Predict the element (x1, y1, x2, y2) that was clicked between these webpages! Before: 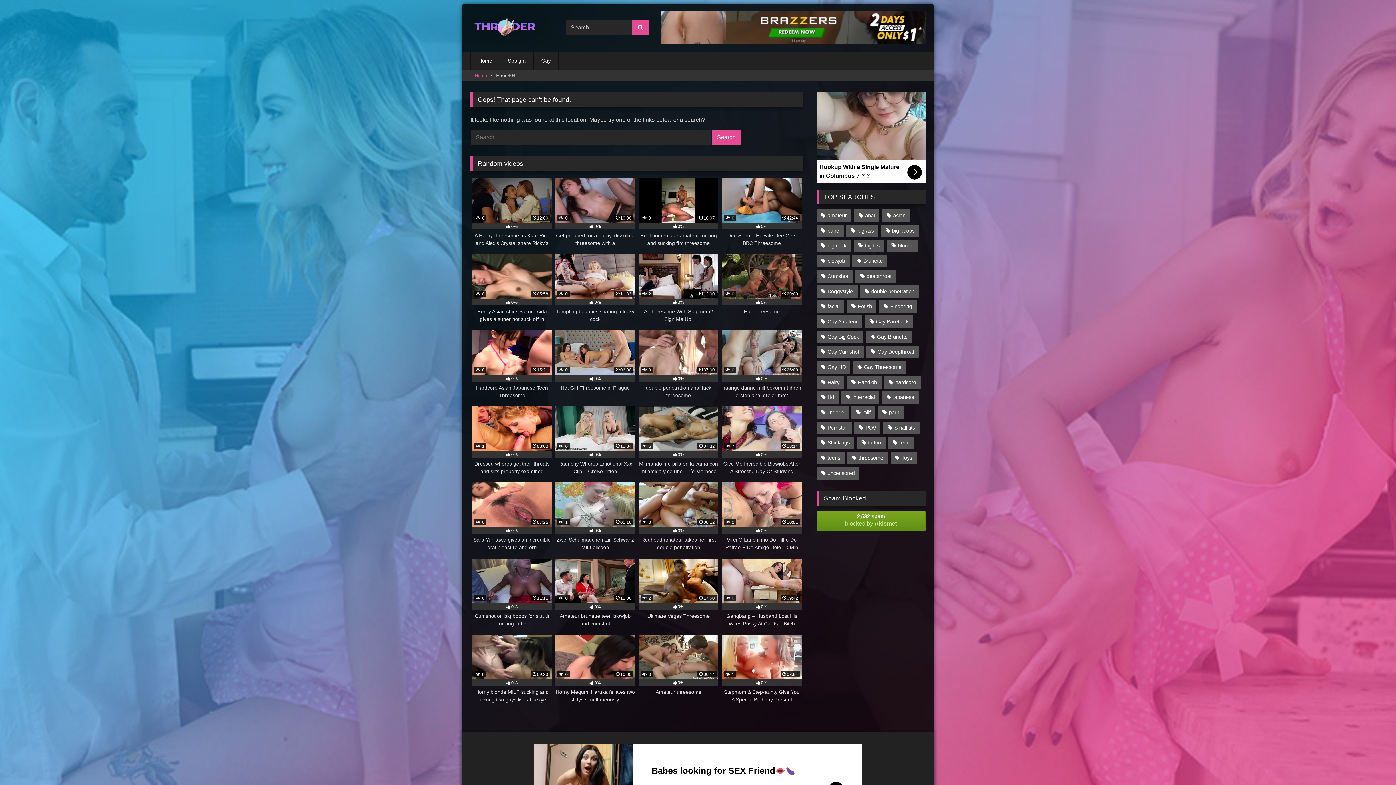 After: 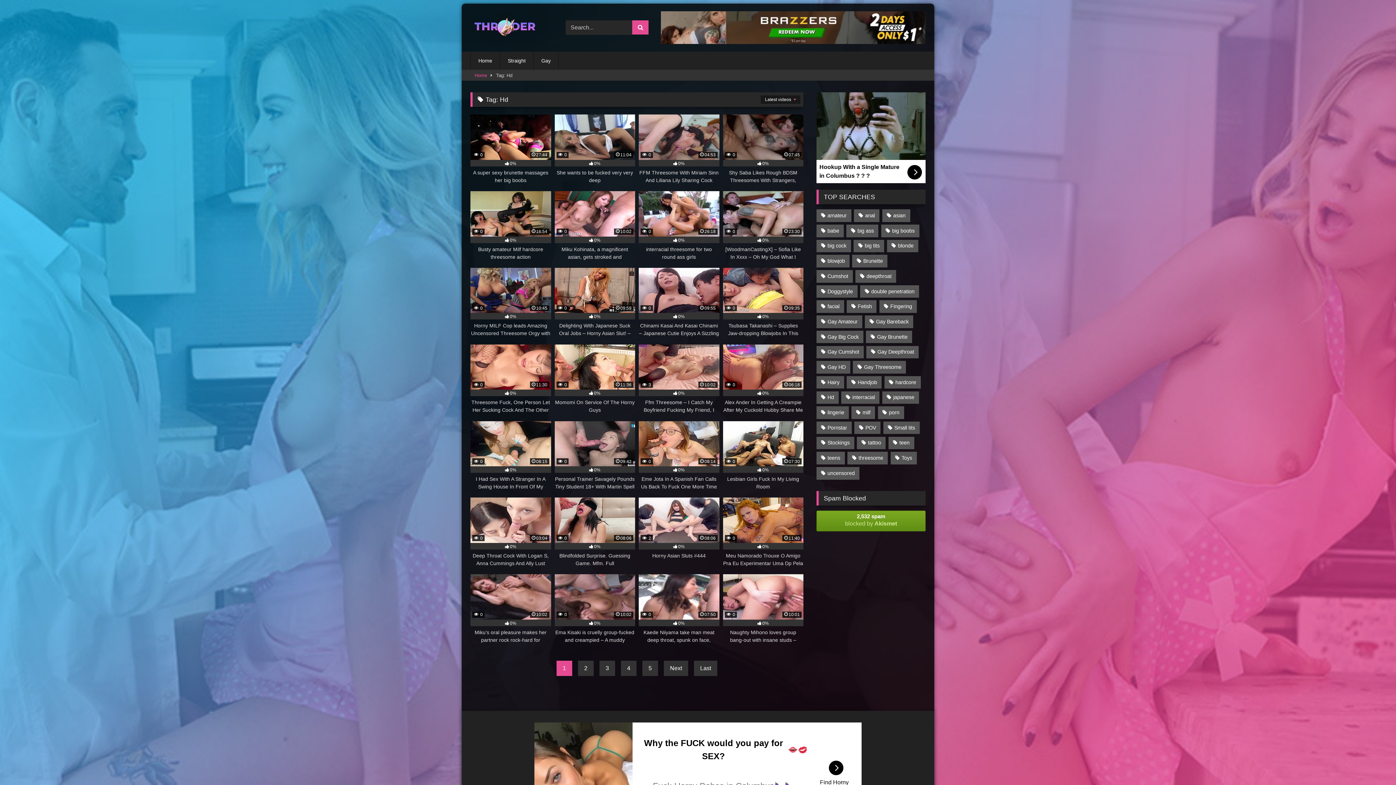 Action: label: Hd (2,549 items) bbox: (816, 391, 838, 404)